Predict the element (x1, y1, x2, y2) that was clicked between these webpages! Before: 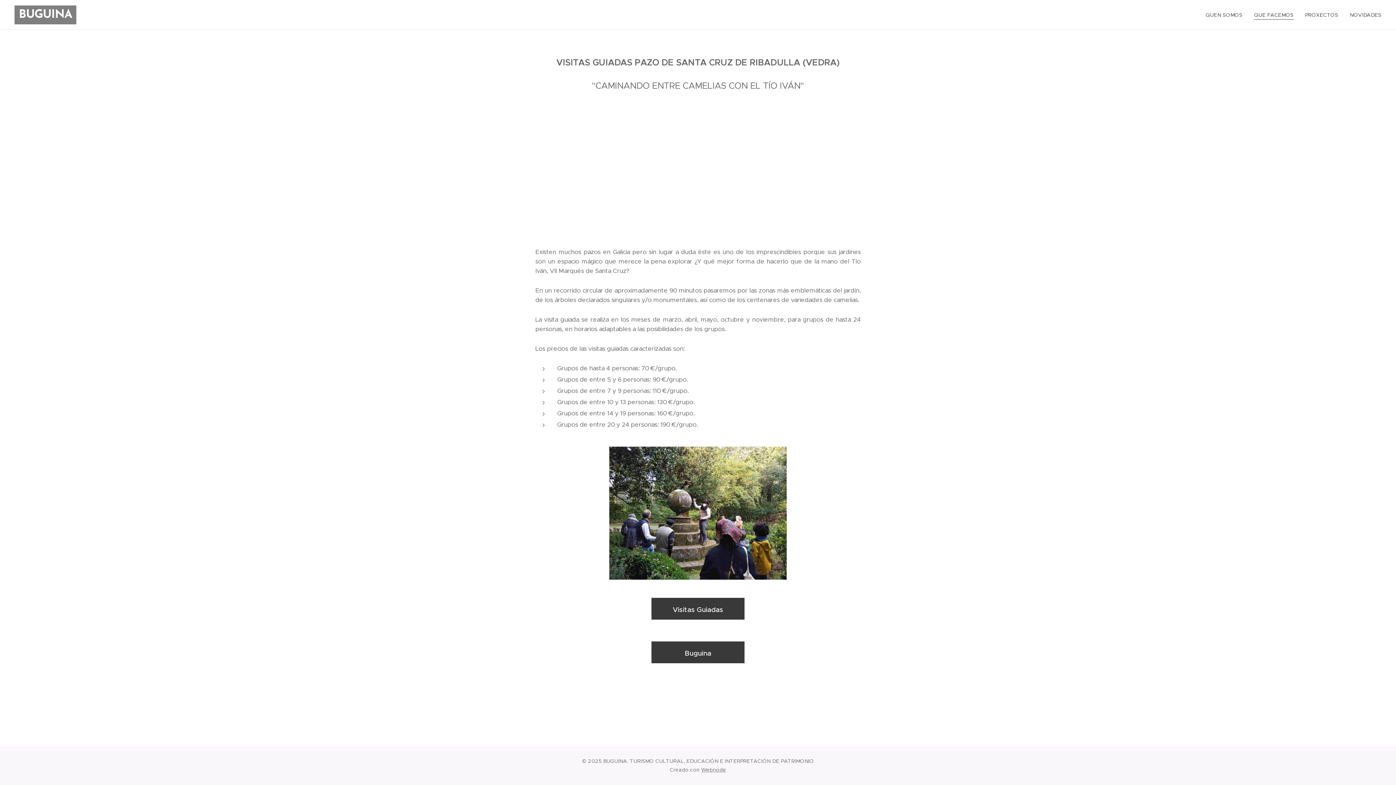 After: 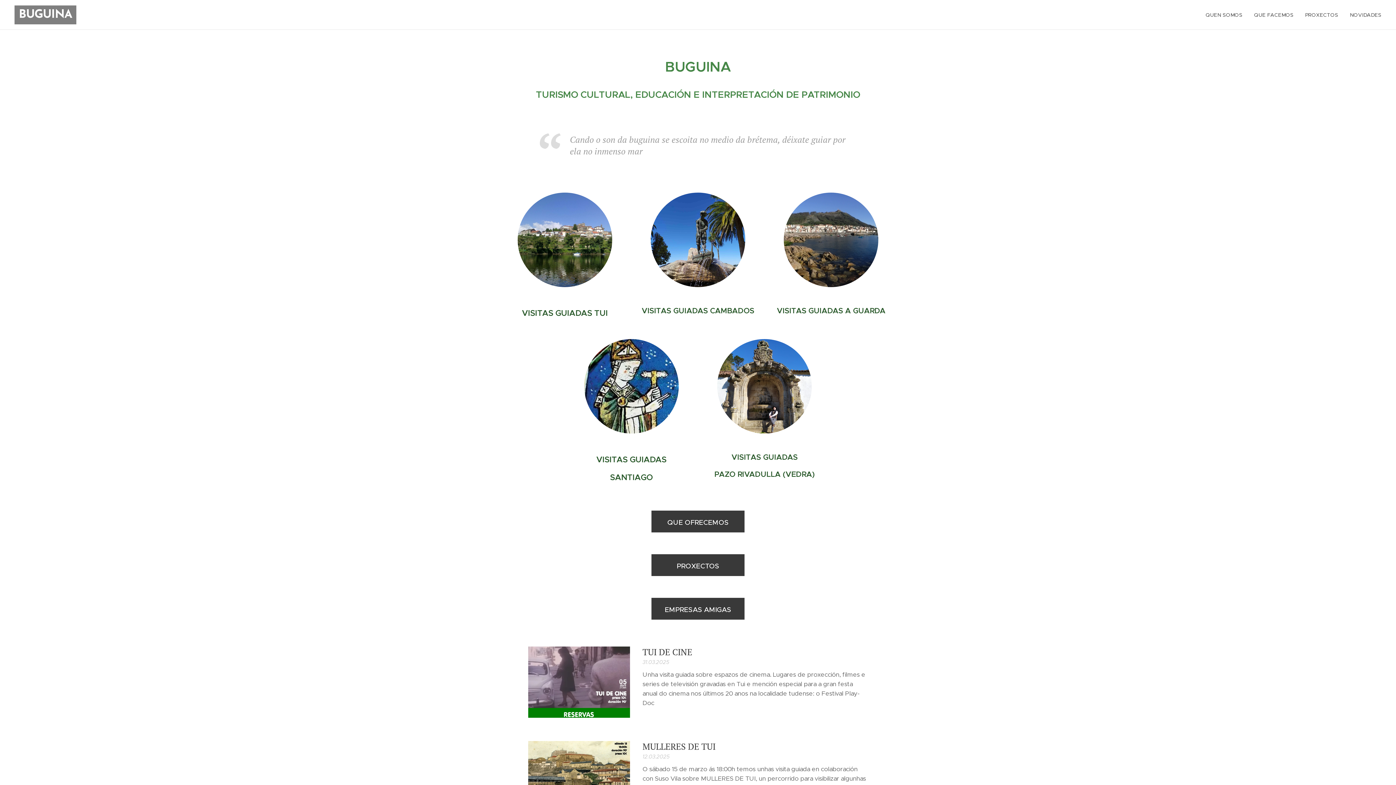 Action: bbox: (16, 6, 74, 23) label: BUGUINA